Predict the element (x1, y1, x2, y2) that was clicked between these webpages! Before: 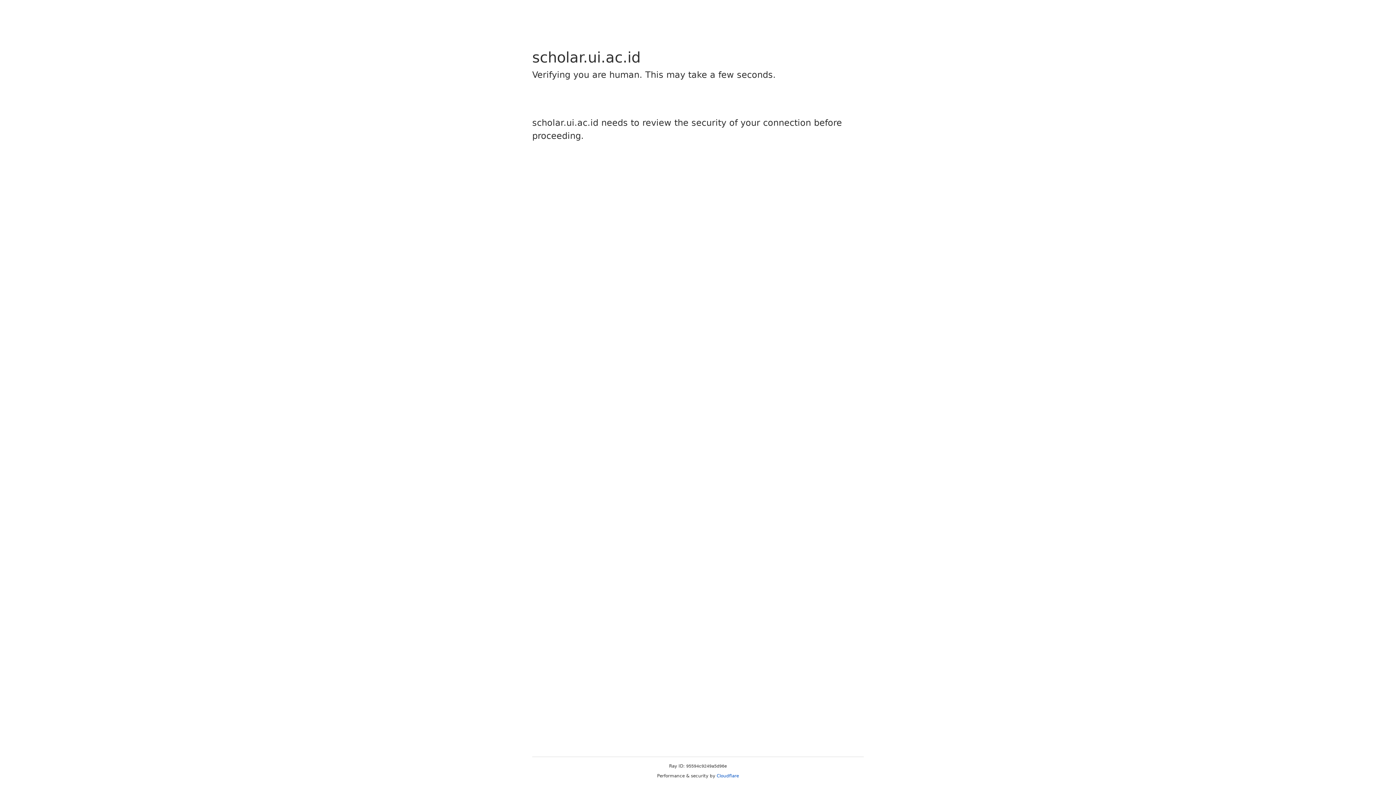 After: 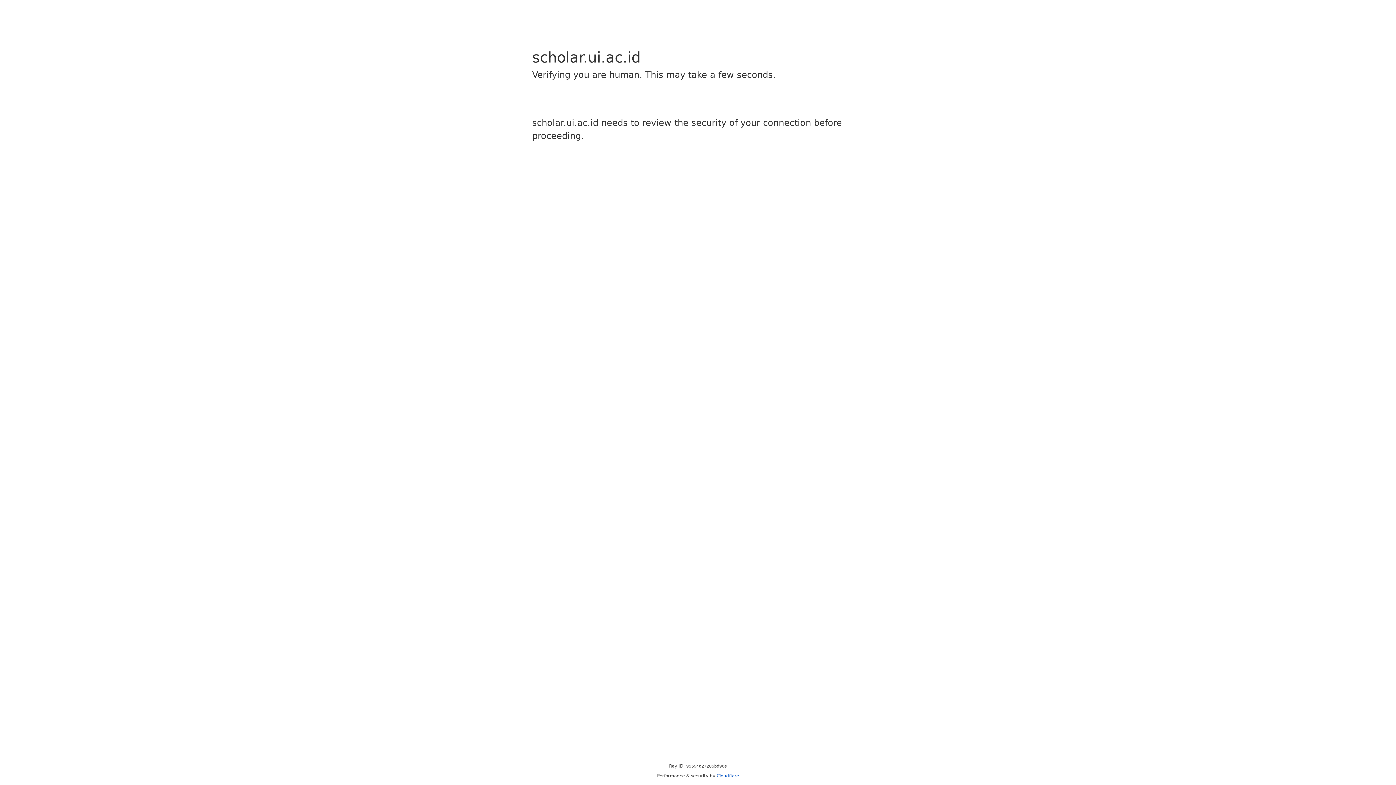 Action: label: Cloudflare bbox: (716, 773, 739, 778)